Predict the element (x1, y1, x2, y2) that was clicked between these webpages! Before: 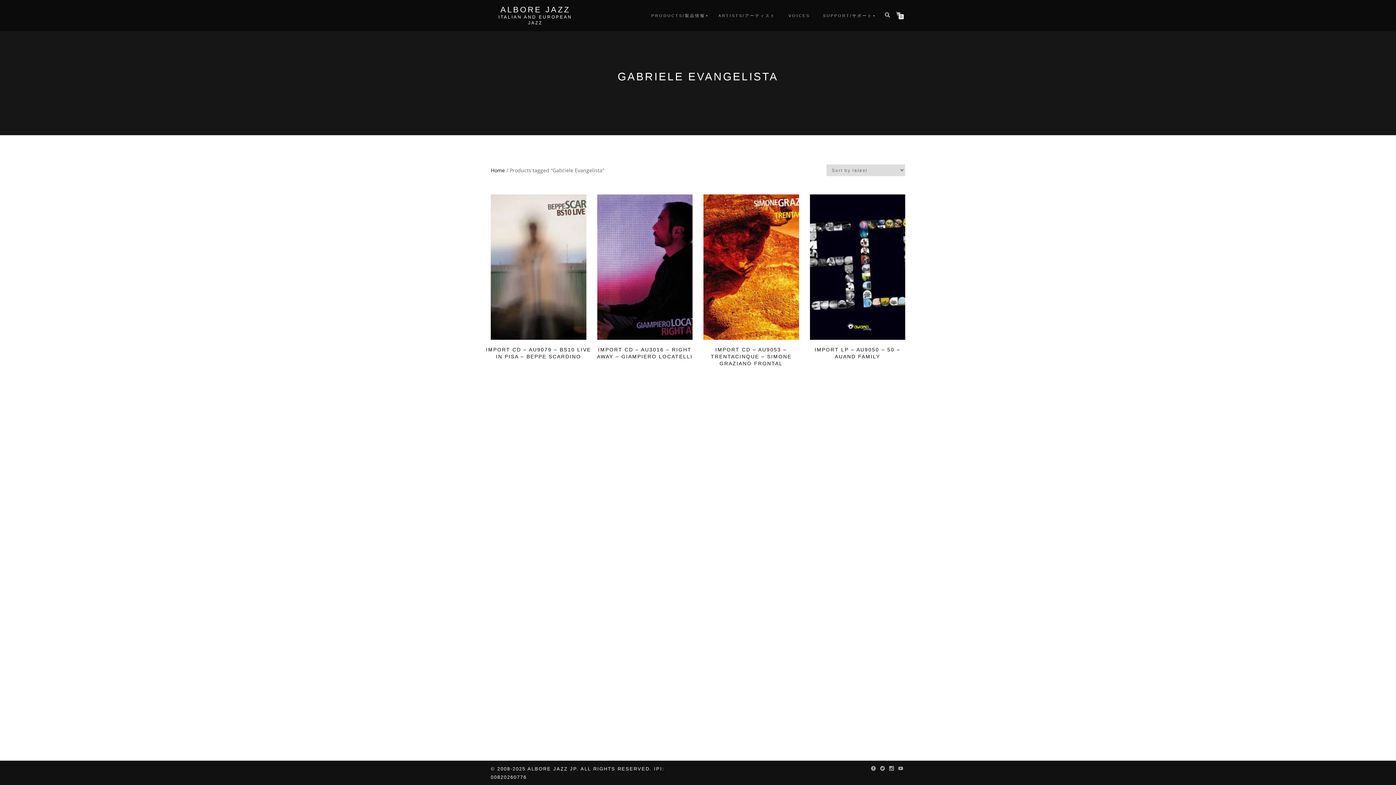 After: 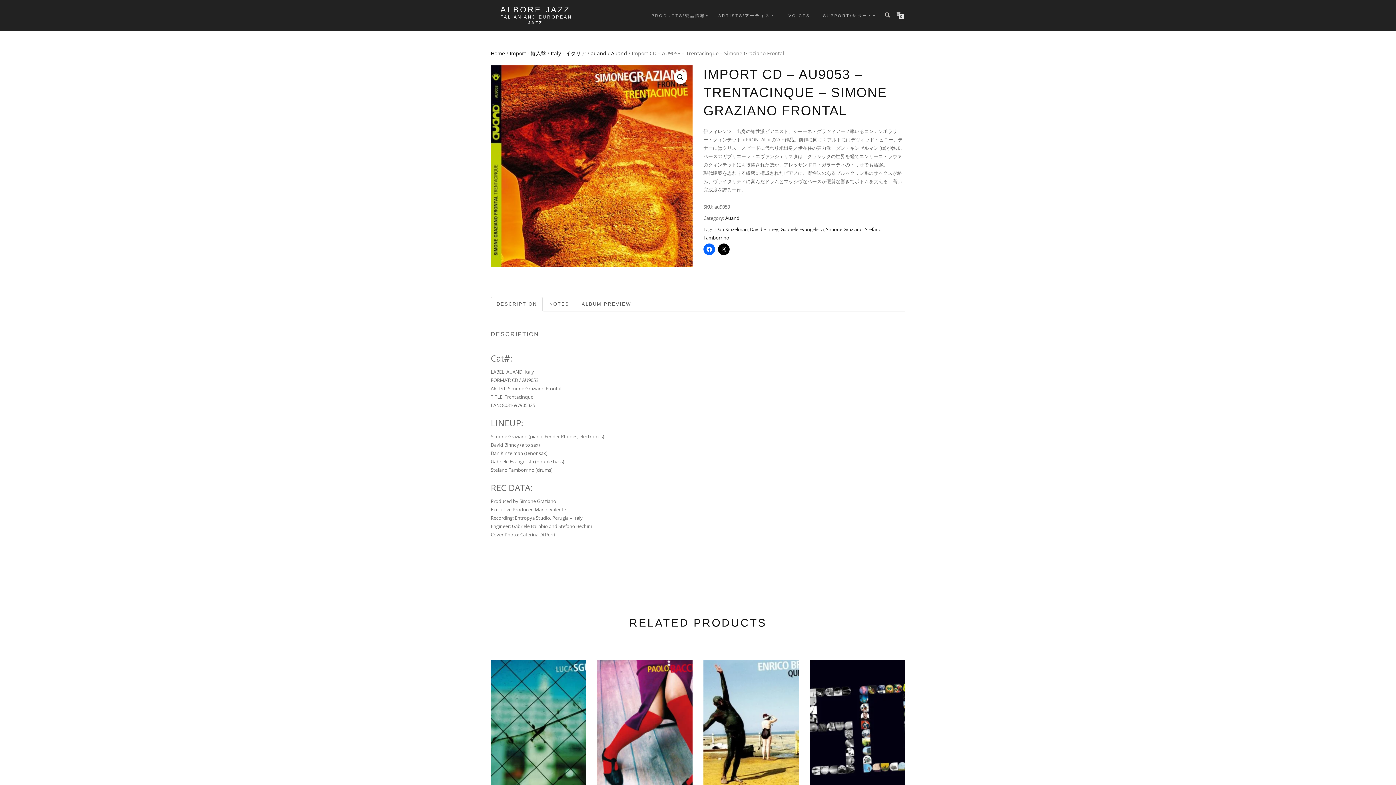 Action: label: READ MORE
IMPORT CD – AU9053 – TRENTACINQUE – SIMONE GRAZIANO FRONTAL bbox: (698, 194, 804, 367)